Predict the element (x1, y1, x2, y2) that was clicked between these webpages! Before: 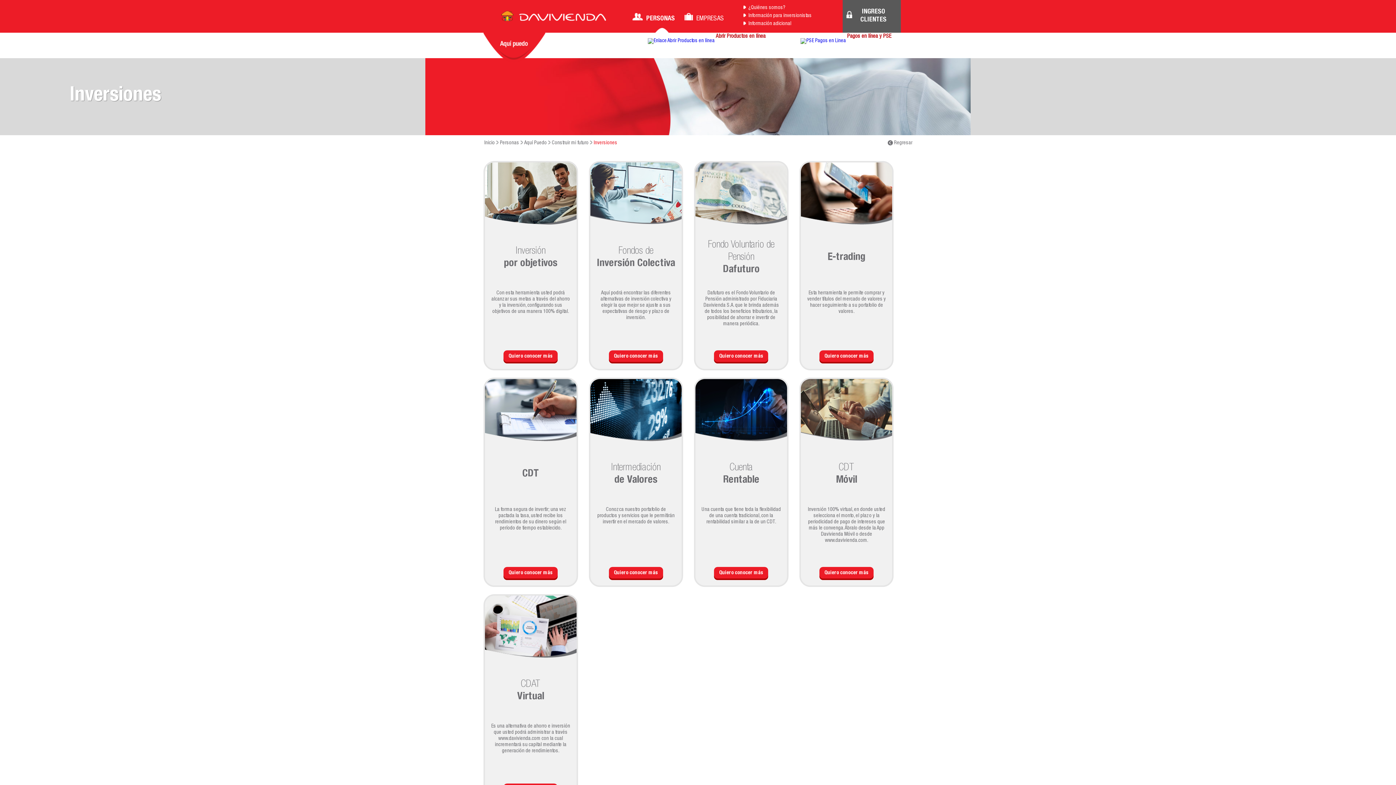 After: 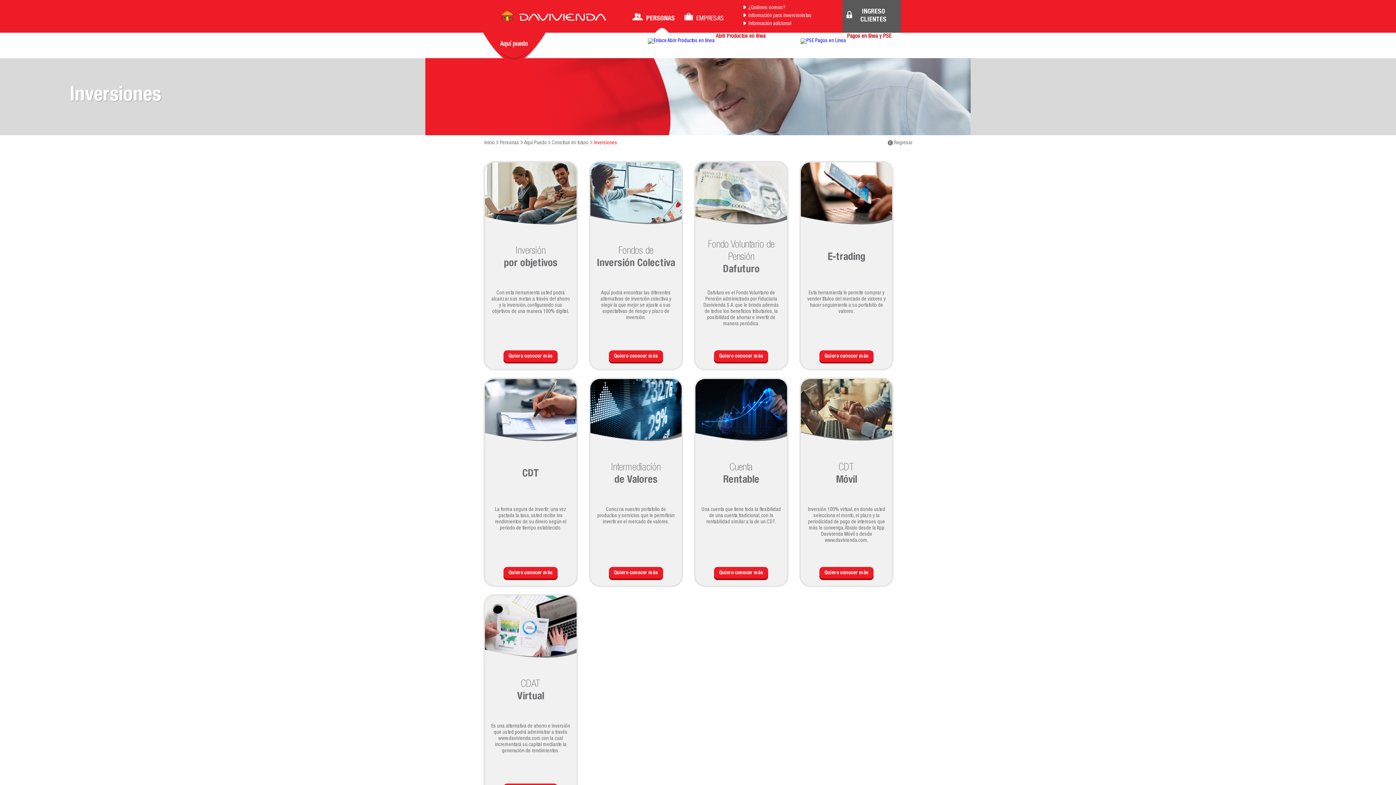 Action: bbox: (687, 760, 709, 767)